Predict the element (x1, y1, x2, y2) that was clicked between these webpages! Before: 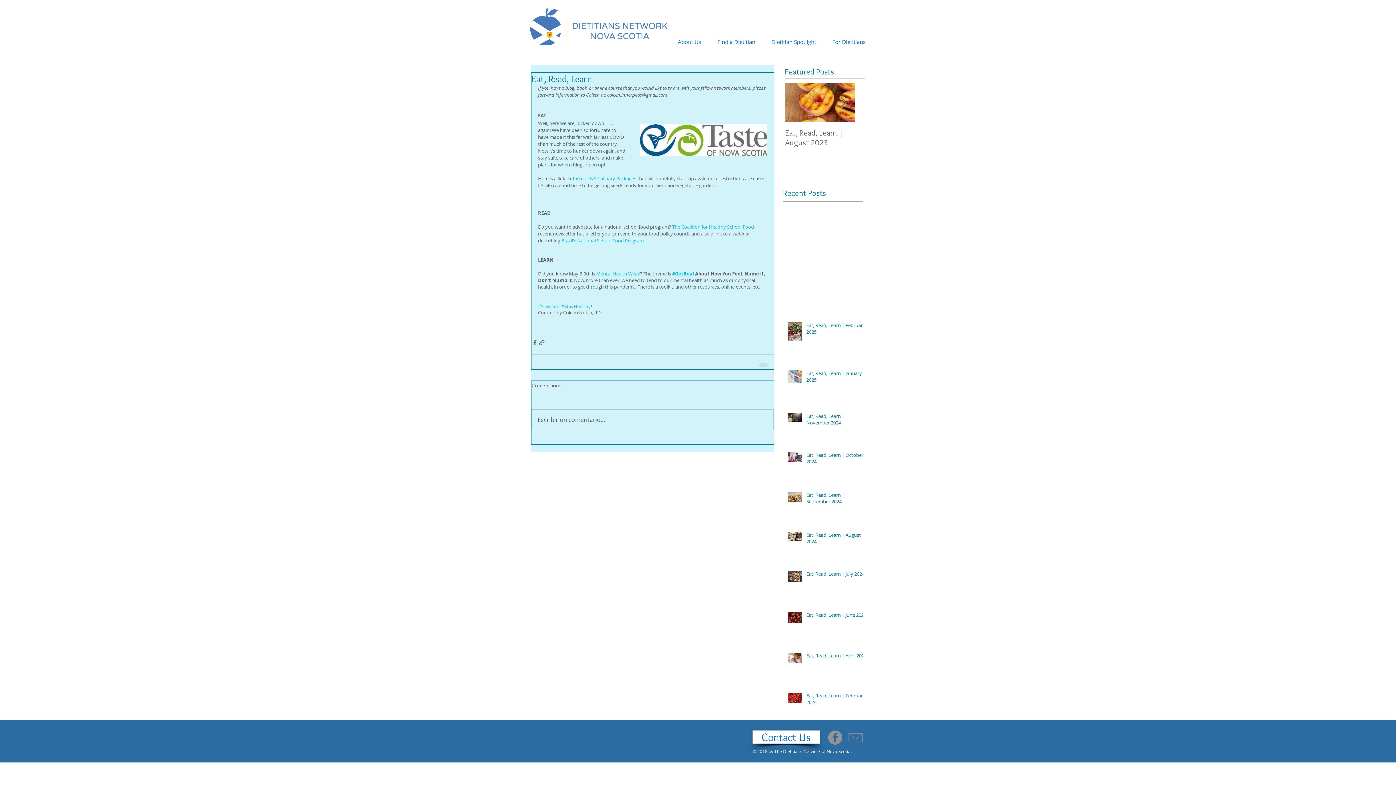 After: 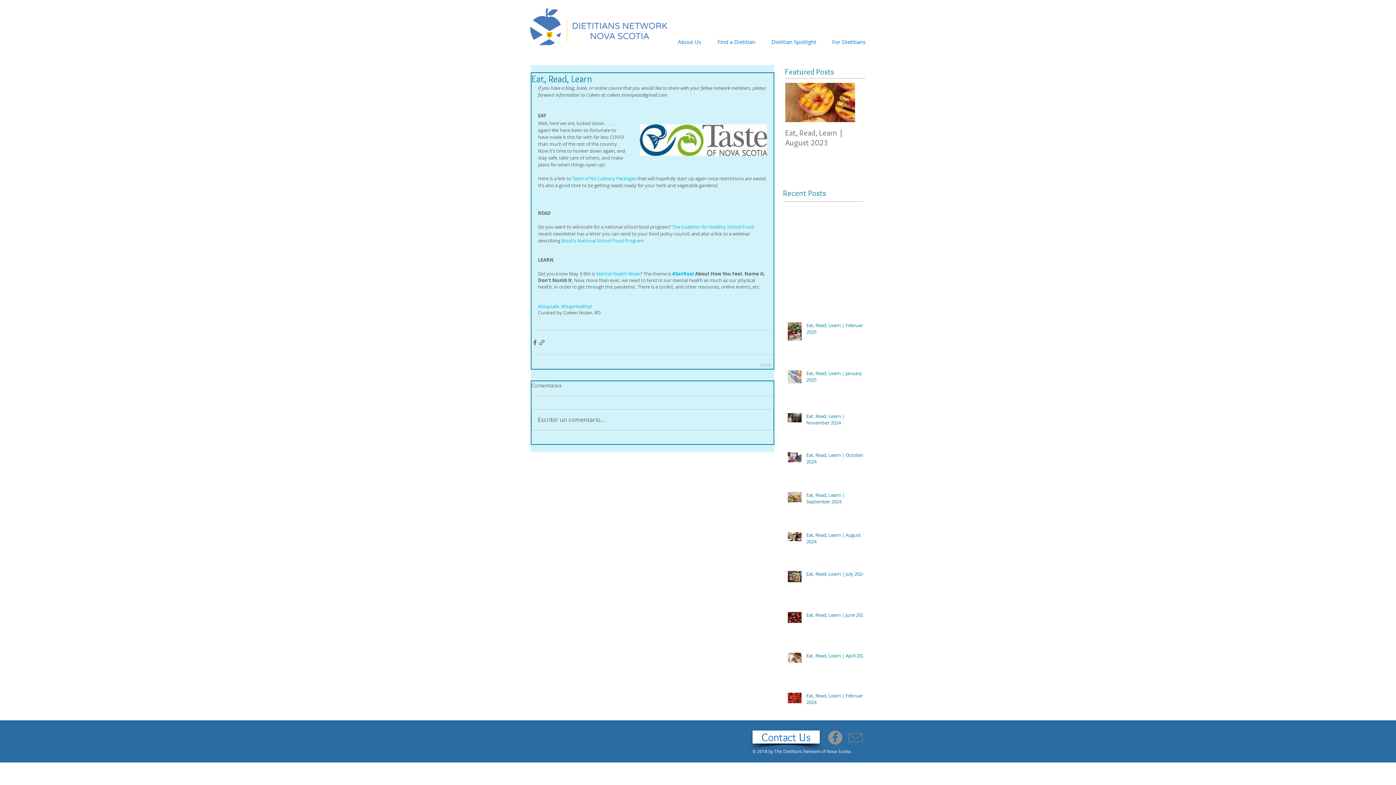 Action: bbox: (561, 237, 644, 244) label: Brazil's National School Food Program